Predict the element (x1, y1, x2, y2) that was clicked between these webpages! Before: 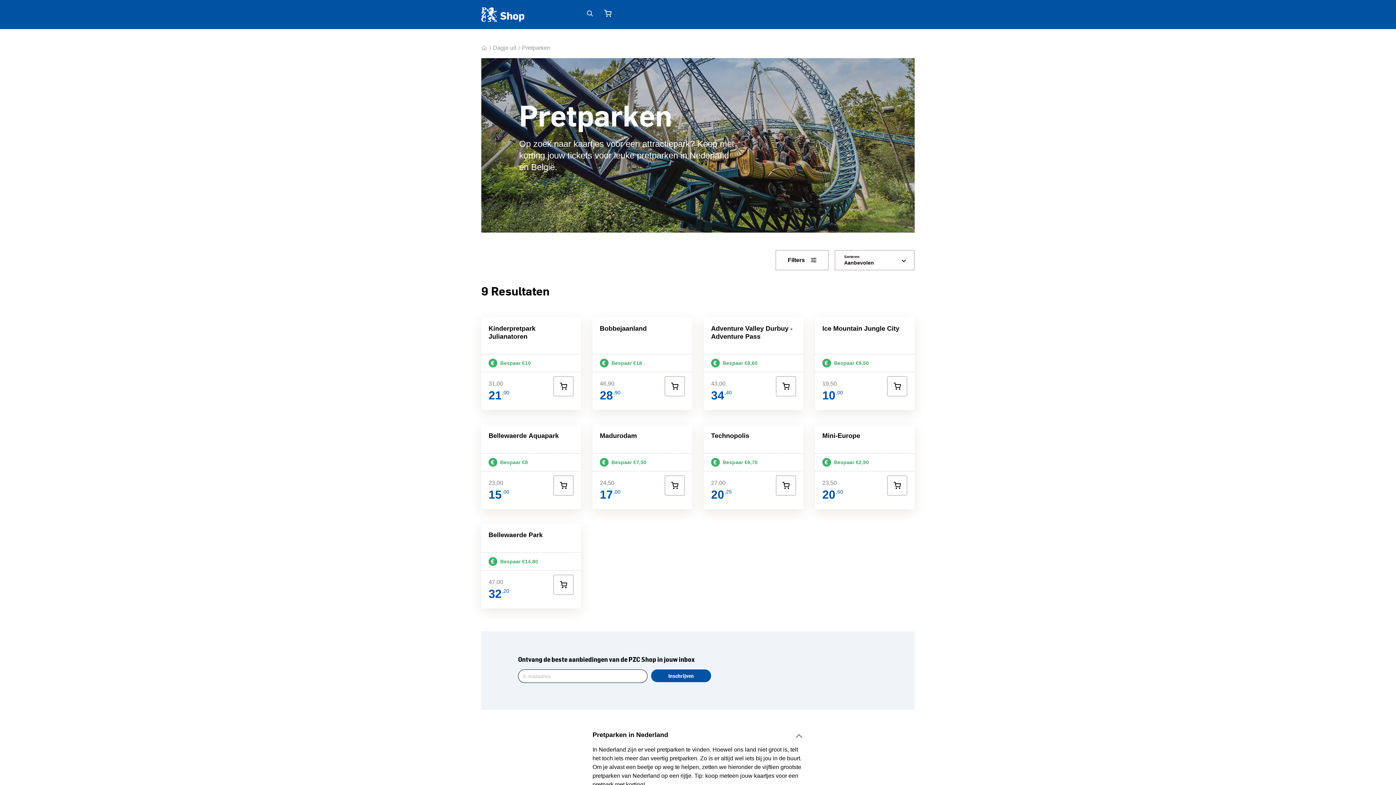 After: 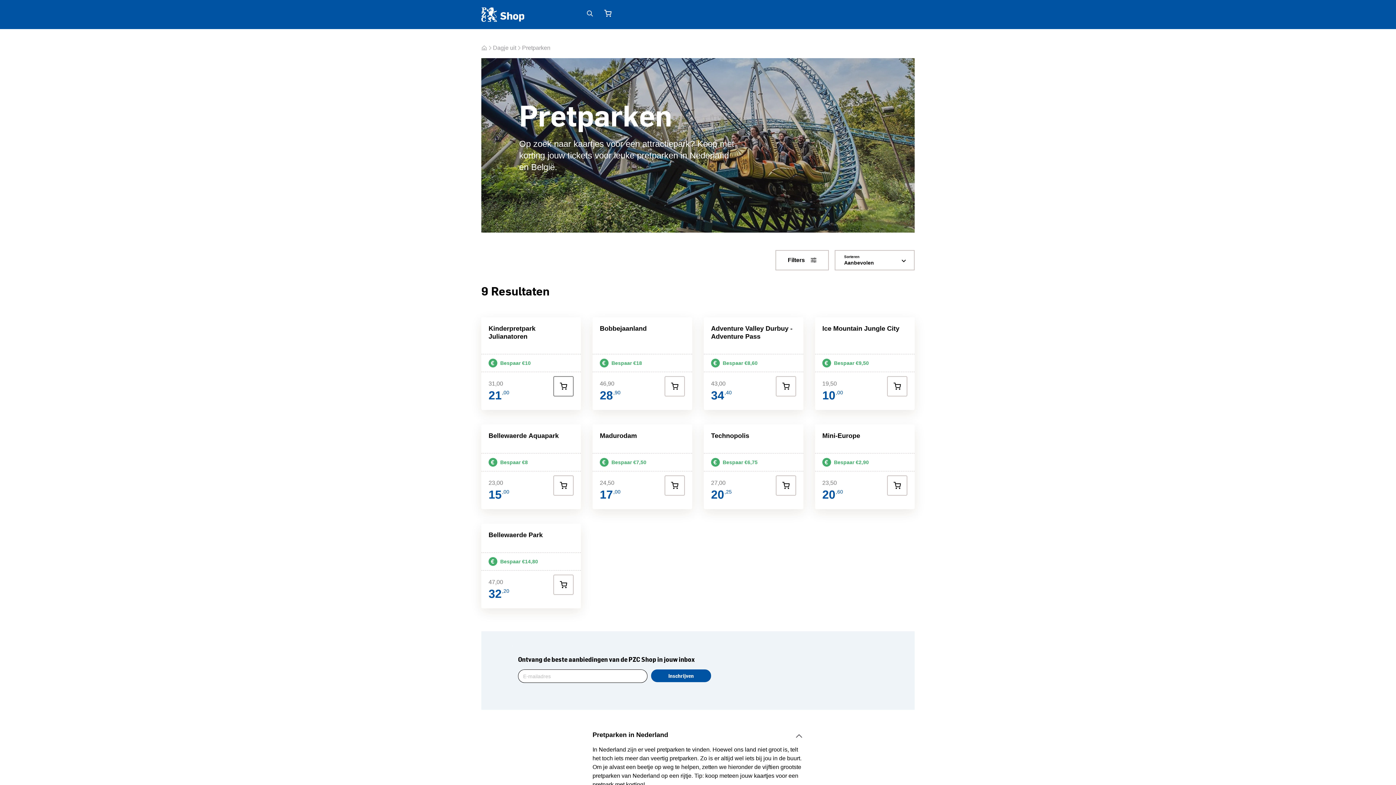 Action: bbox: (553, 376, 573, 396)